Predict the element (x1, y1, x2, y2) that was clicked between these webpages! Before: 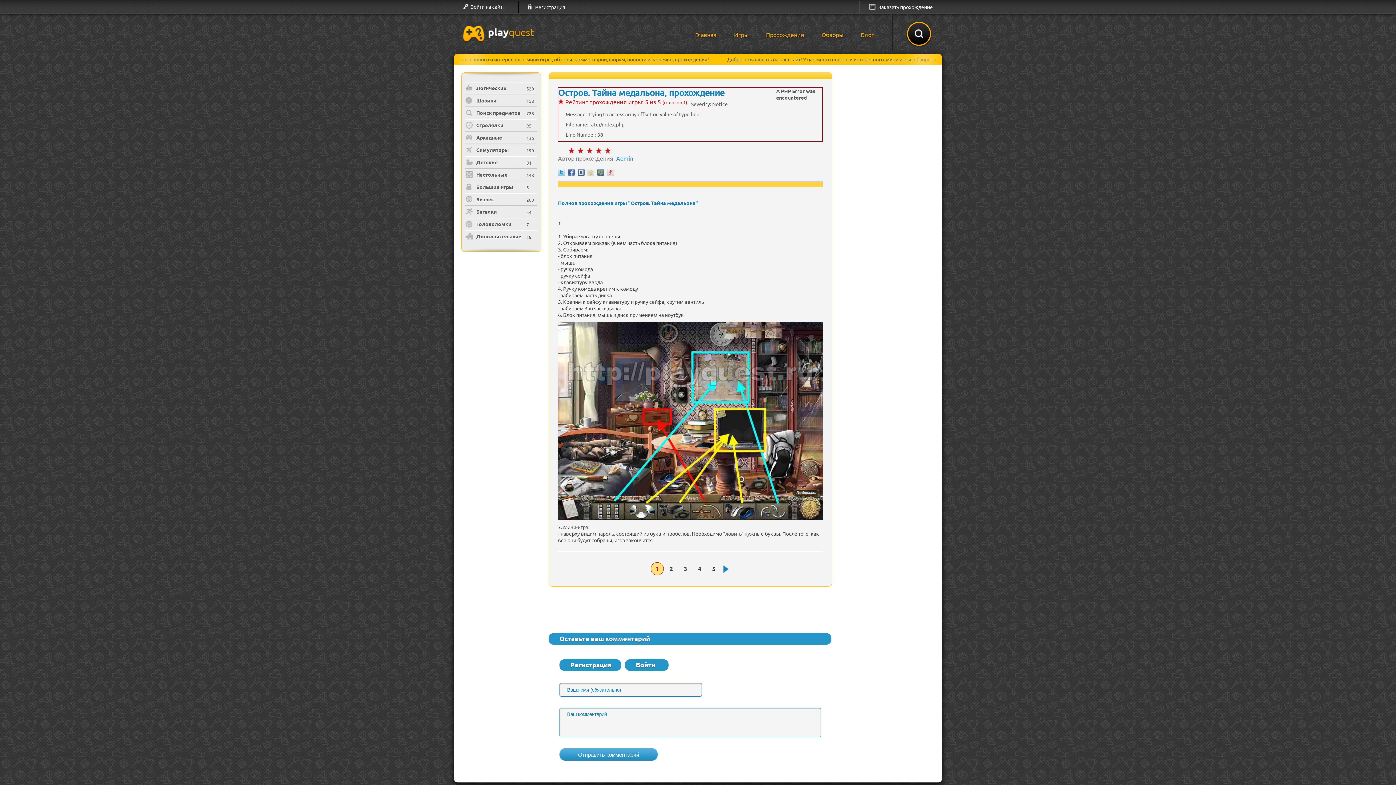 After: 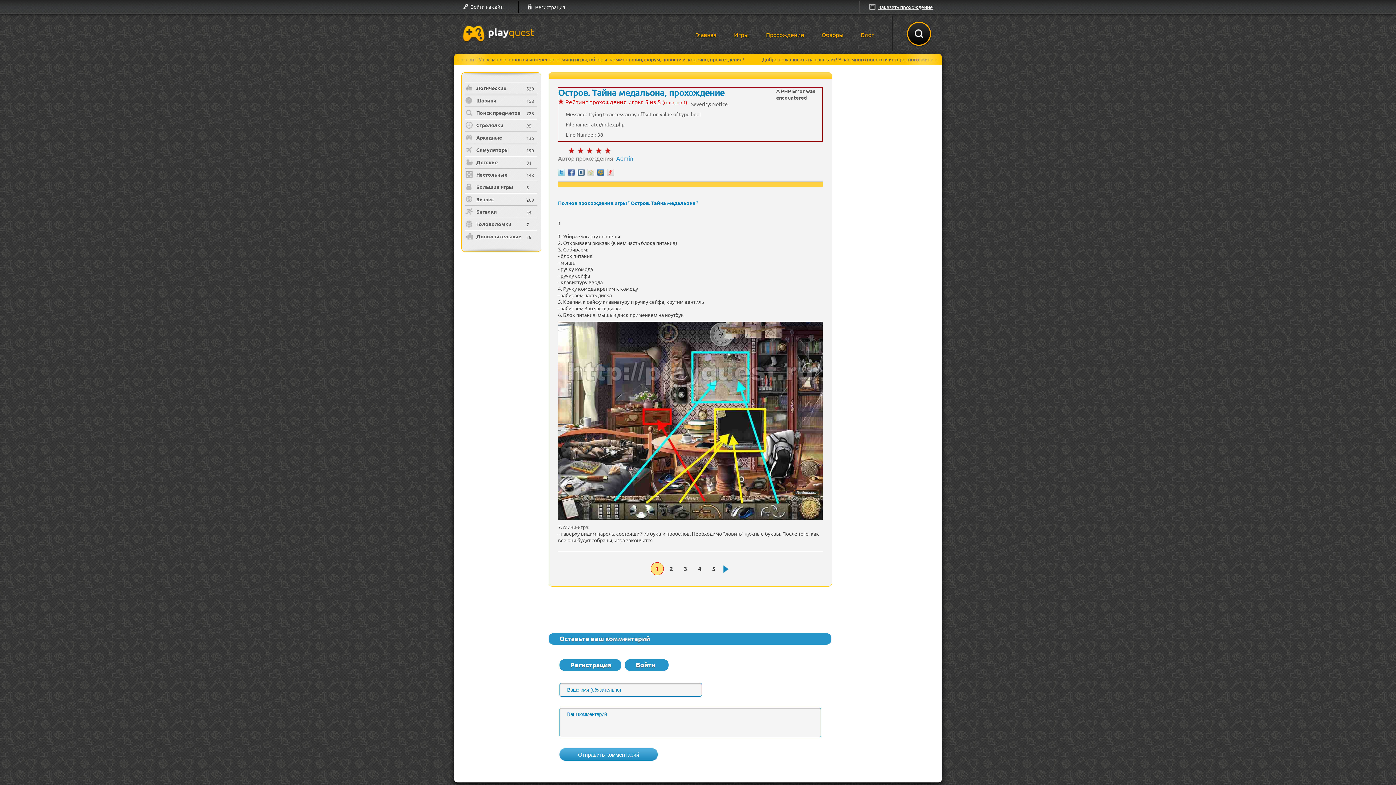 Action: label: Заказать прохождение bbox: (869, 4, 933, 10)